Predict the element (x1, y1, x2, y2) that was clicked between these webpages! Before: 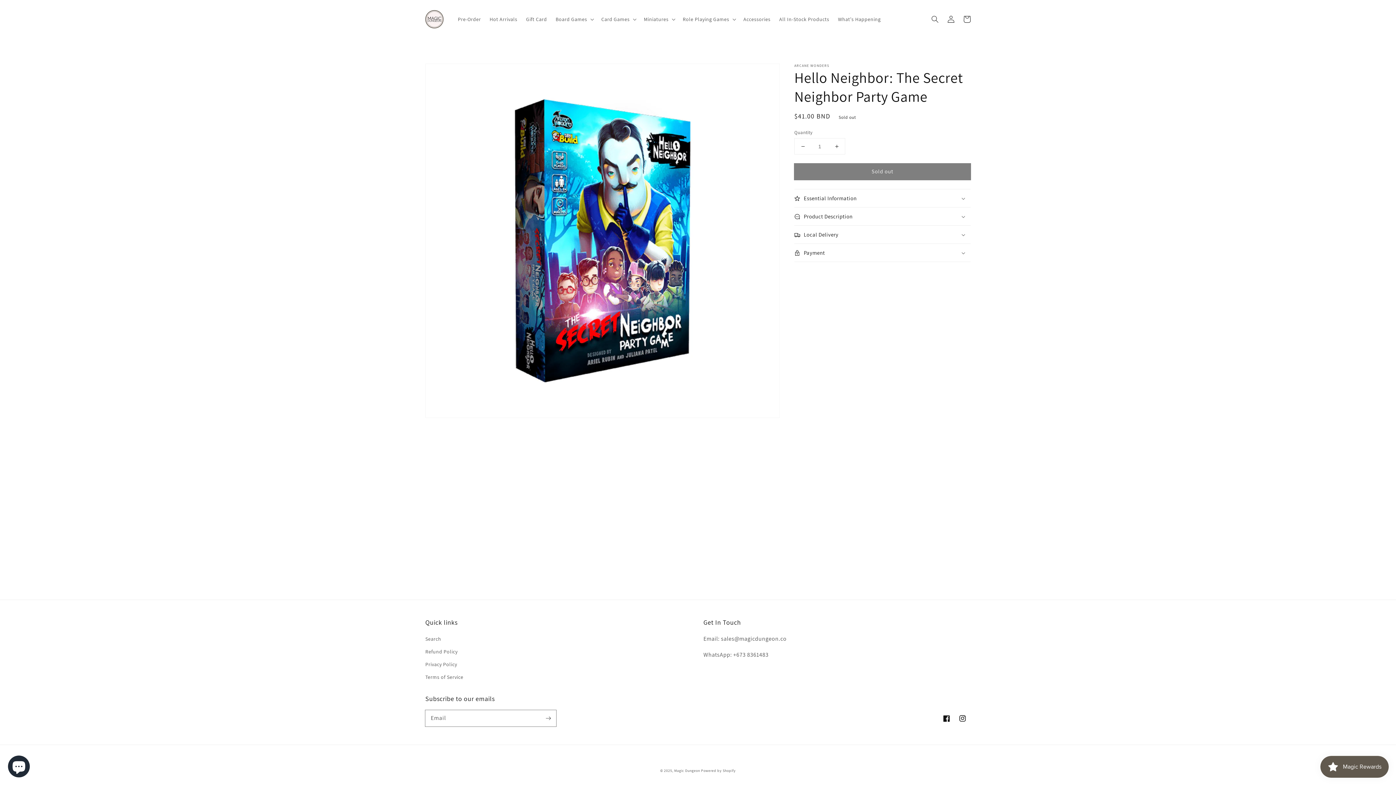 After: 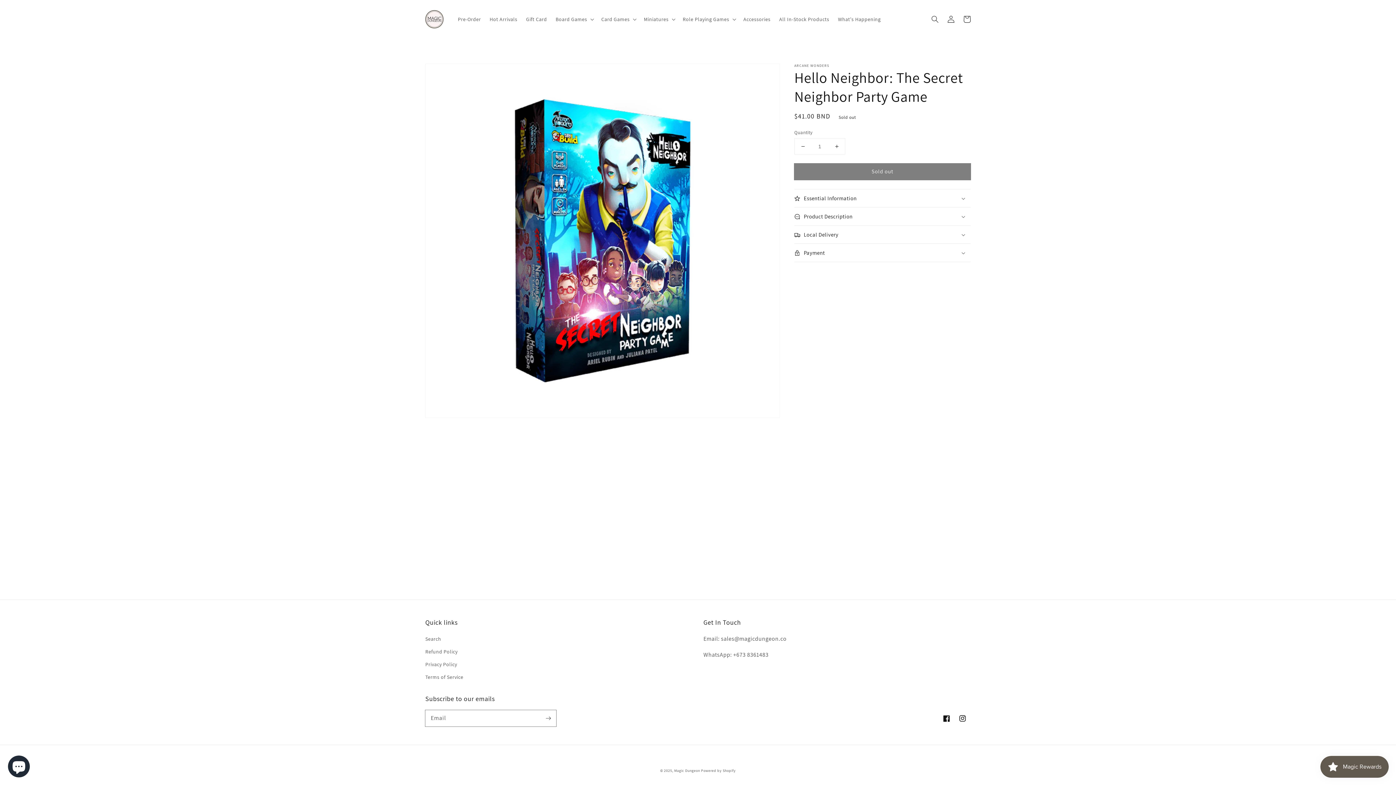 Action: label: Decrease quantity for Hello Neighbor: The Secret Neighbor Party Game bbox: (794, 138, 811, 154)